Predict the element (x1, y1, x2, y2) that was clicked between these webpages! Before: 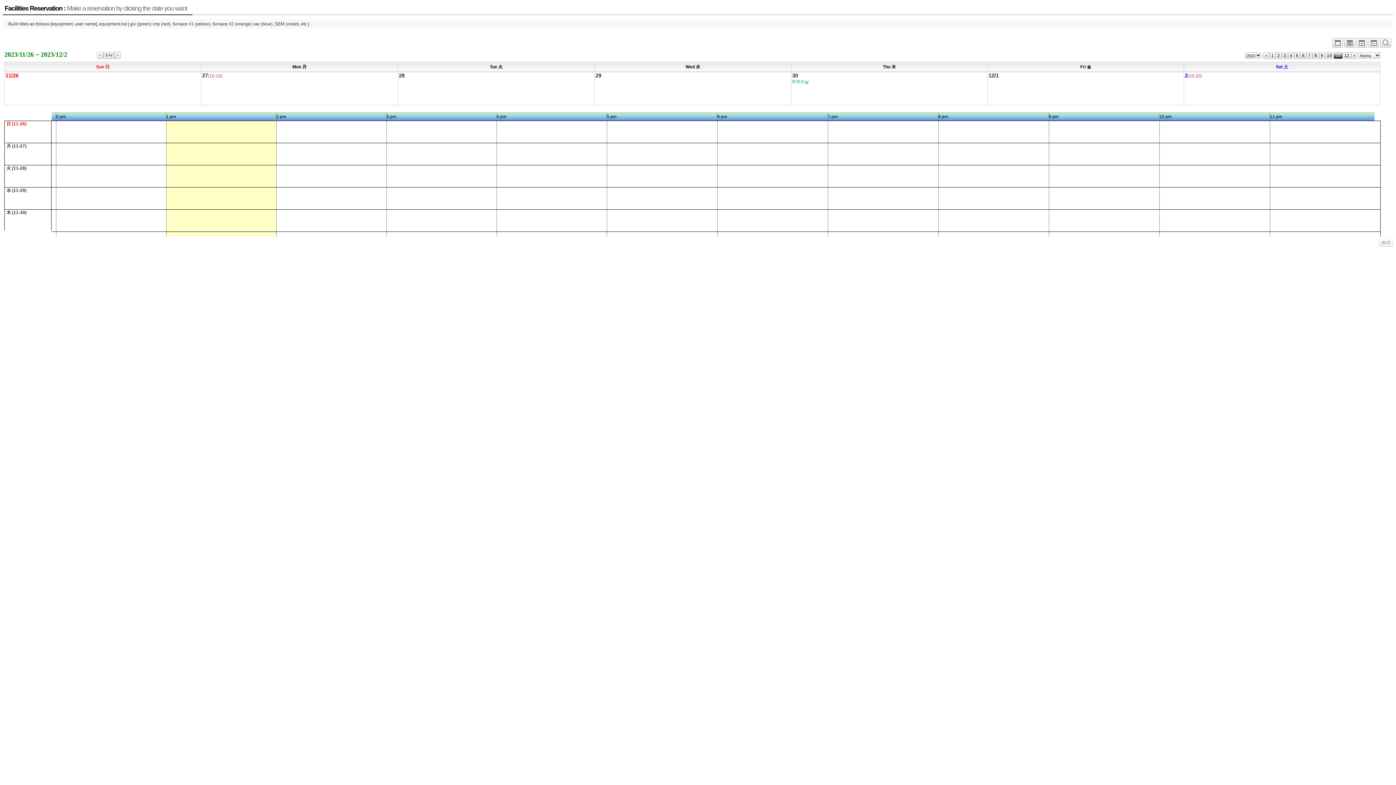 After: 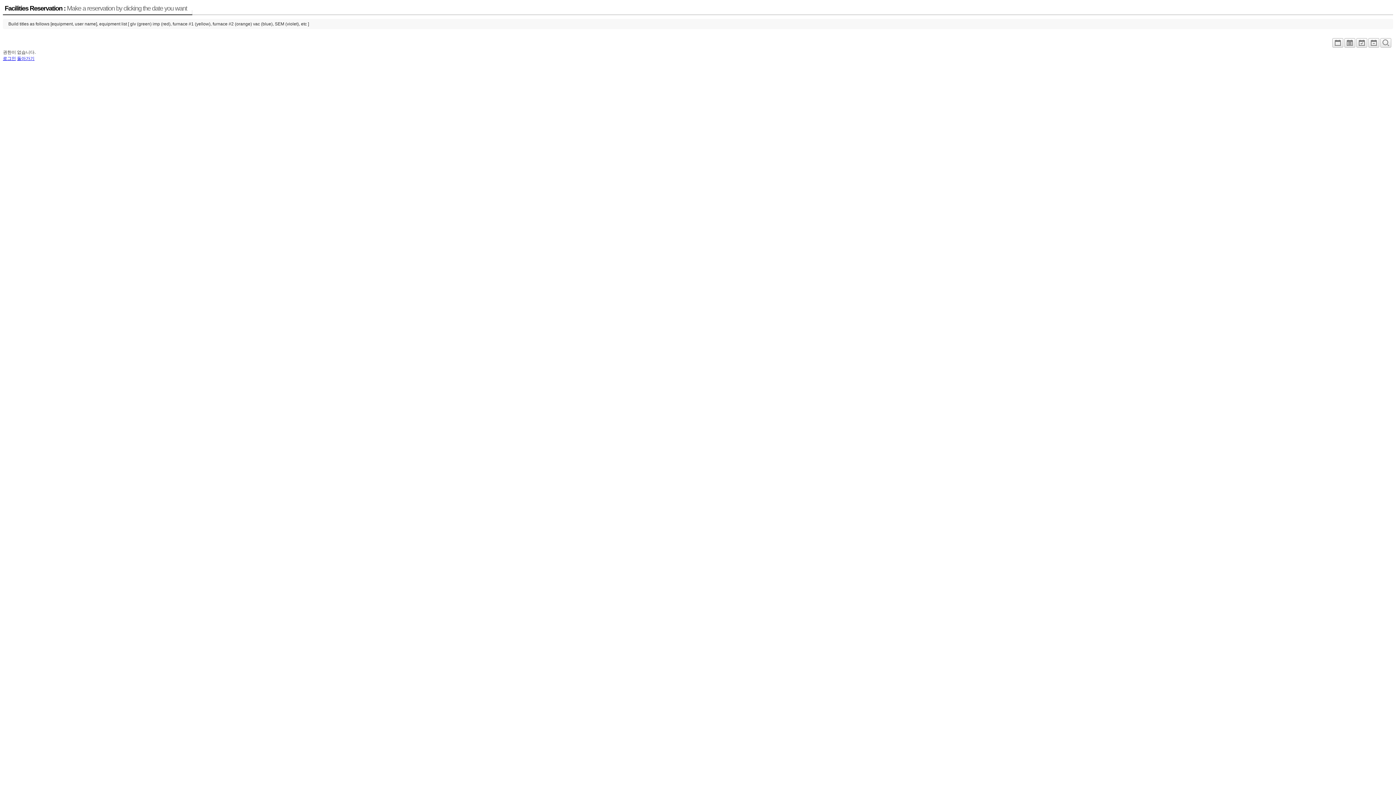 Action: label: 쓰기 bbox: (1378, 238, 1392, 247)